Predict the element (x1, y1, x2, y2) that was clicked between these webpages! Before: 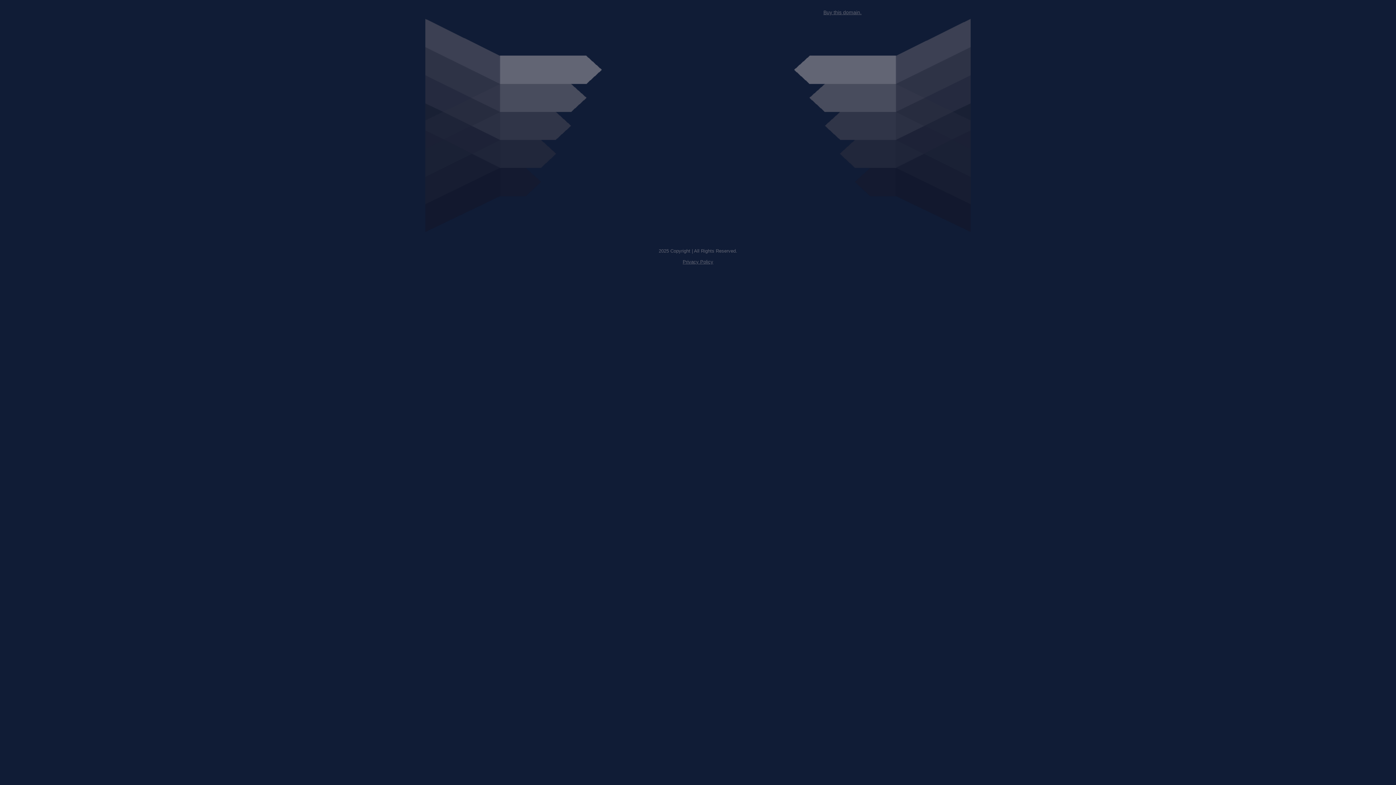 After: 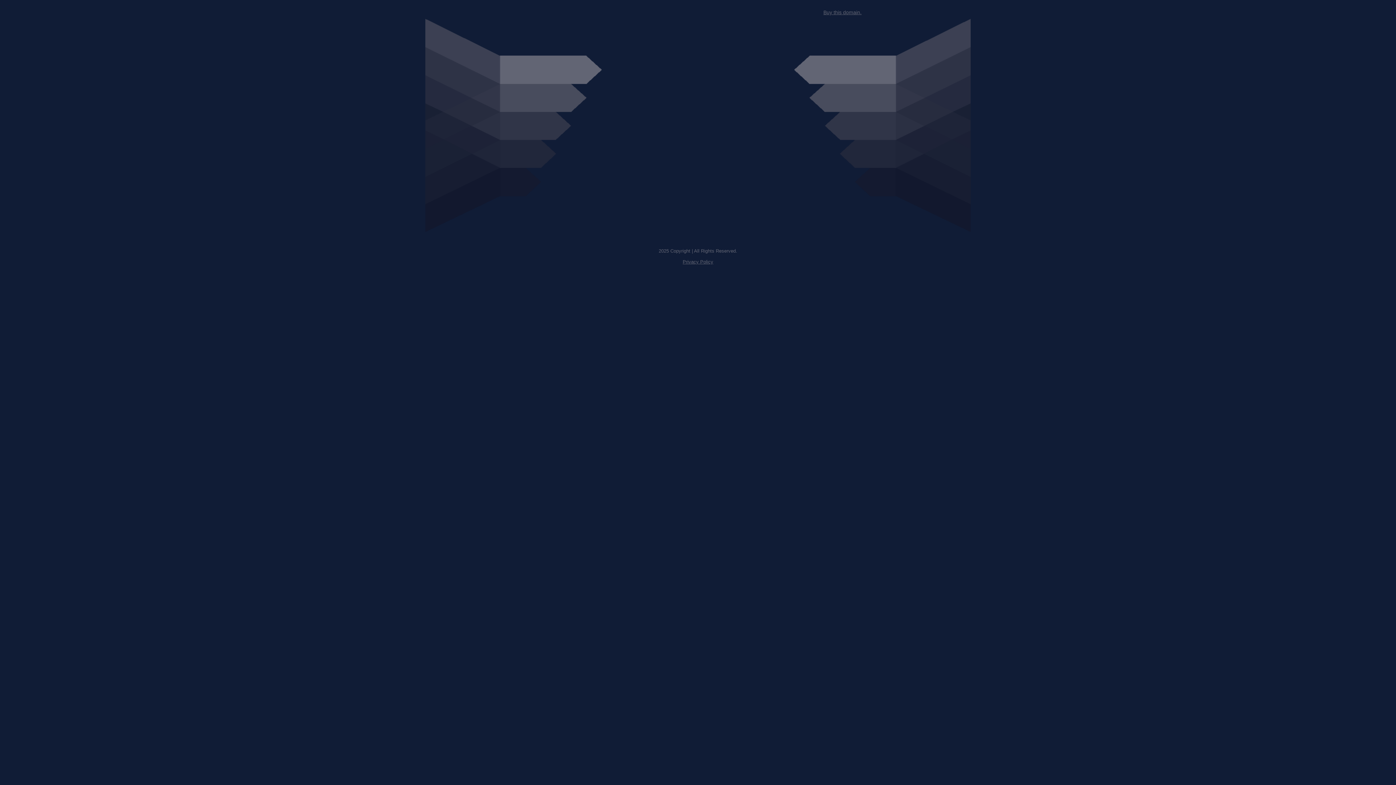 Action: label: Privacy Policy bbox: (682, 259, 713, 264)